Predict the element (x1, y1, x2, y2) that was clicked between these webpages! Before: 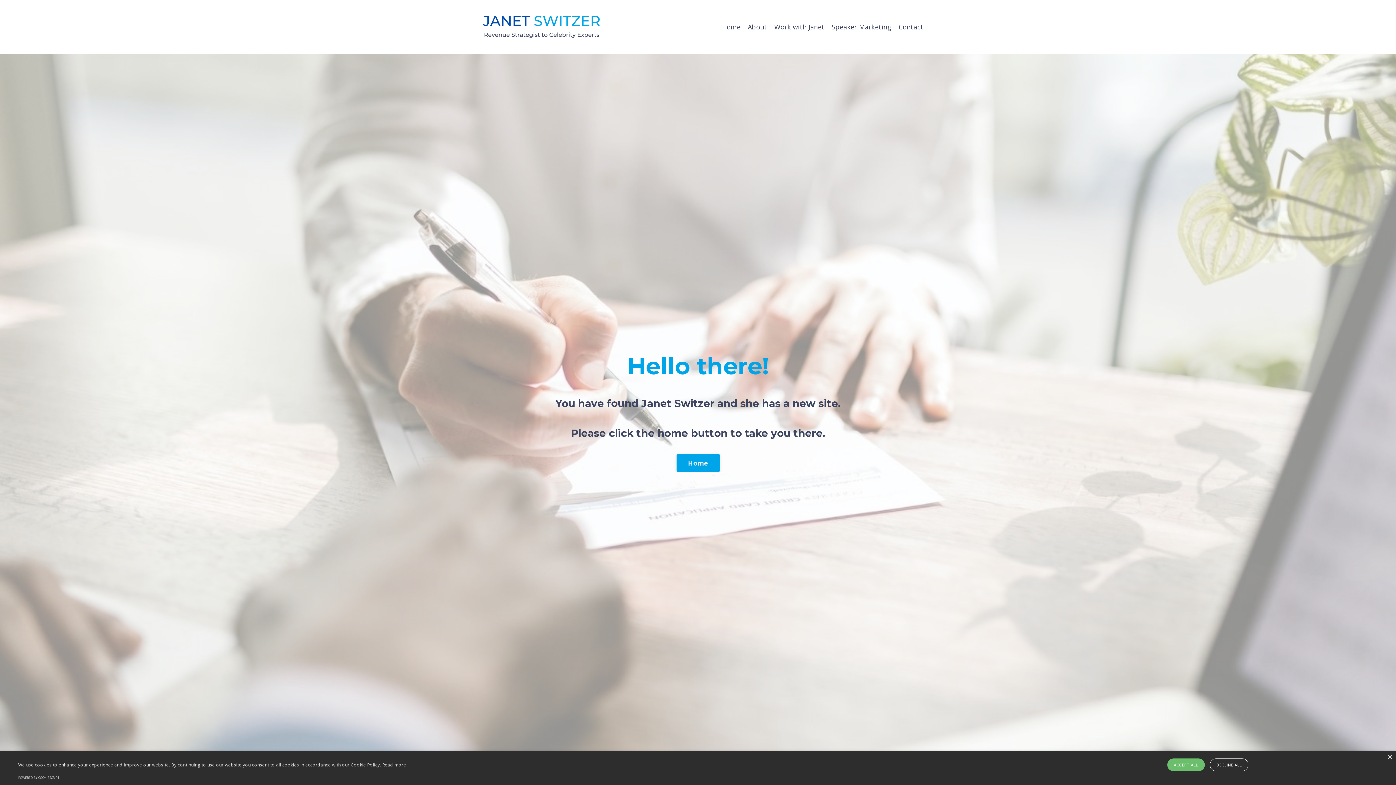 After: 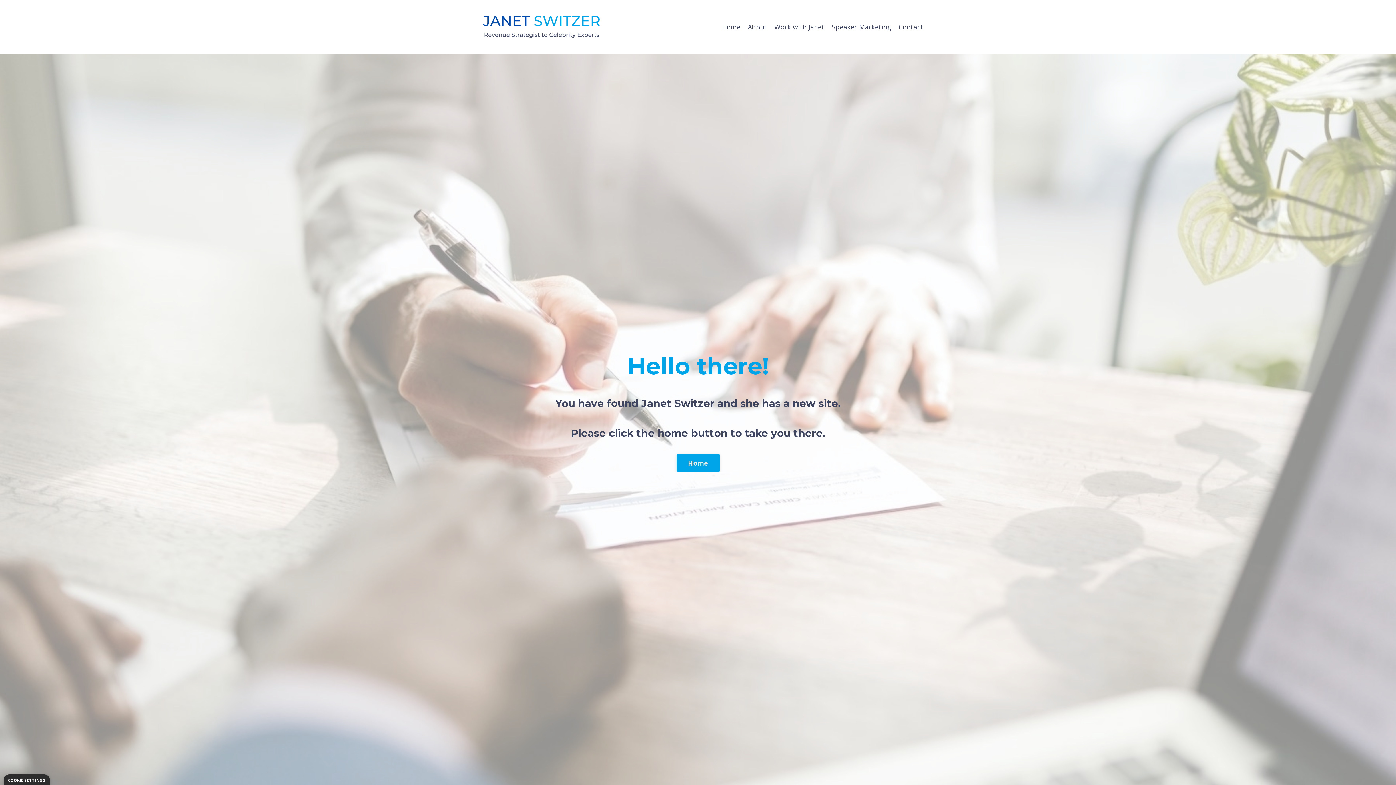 Action: label: DECLINE ALL bbox: (1210, 758, 1248, 771)